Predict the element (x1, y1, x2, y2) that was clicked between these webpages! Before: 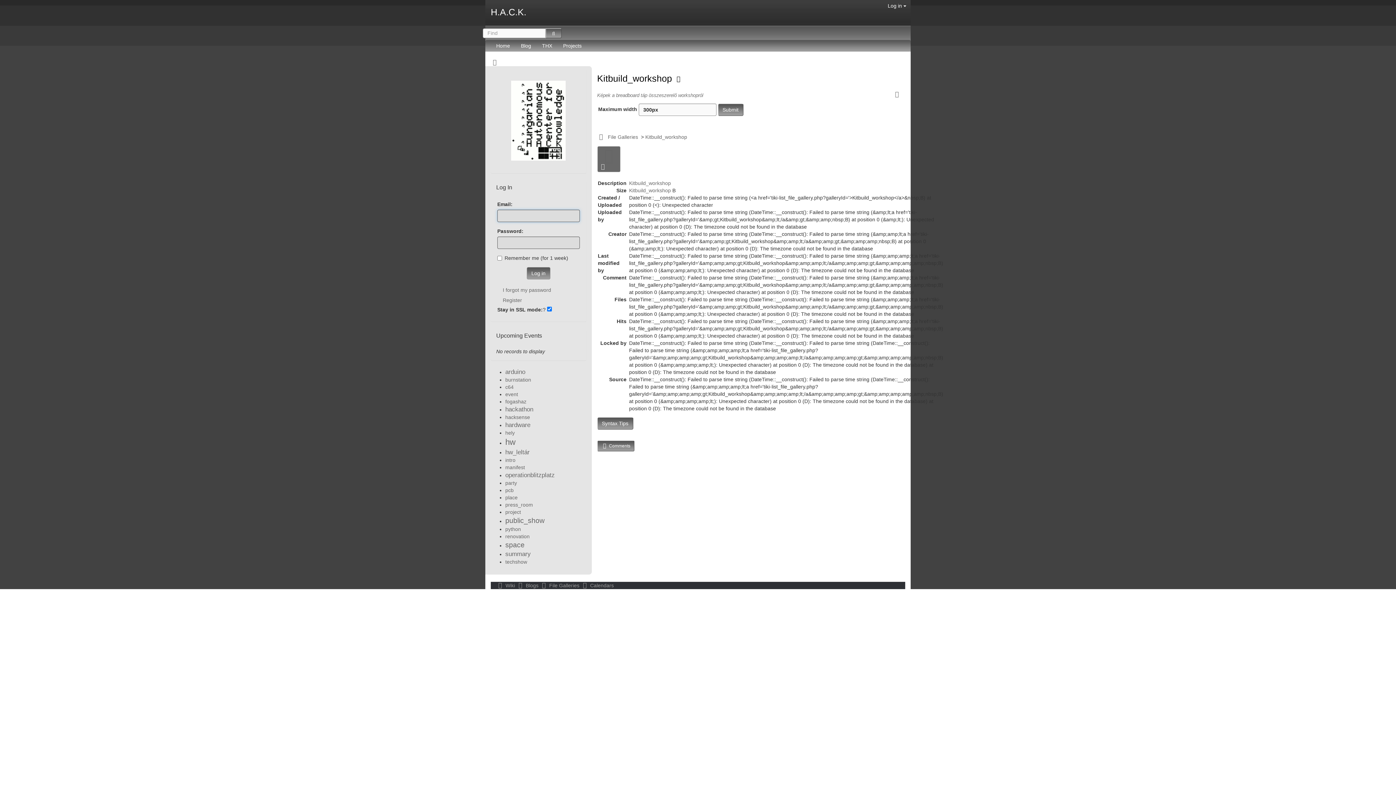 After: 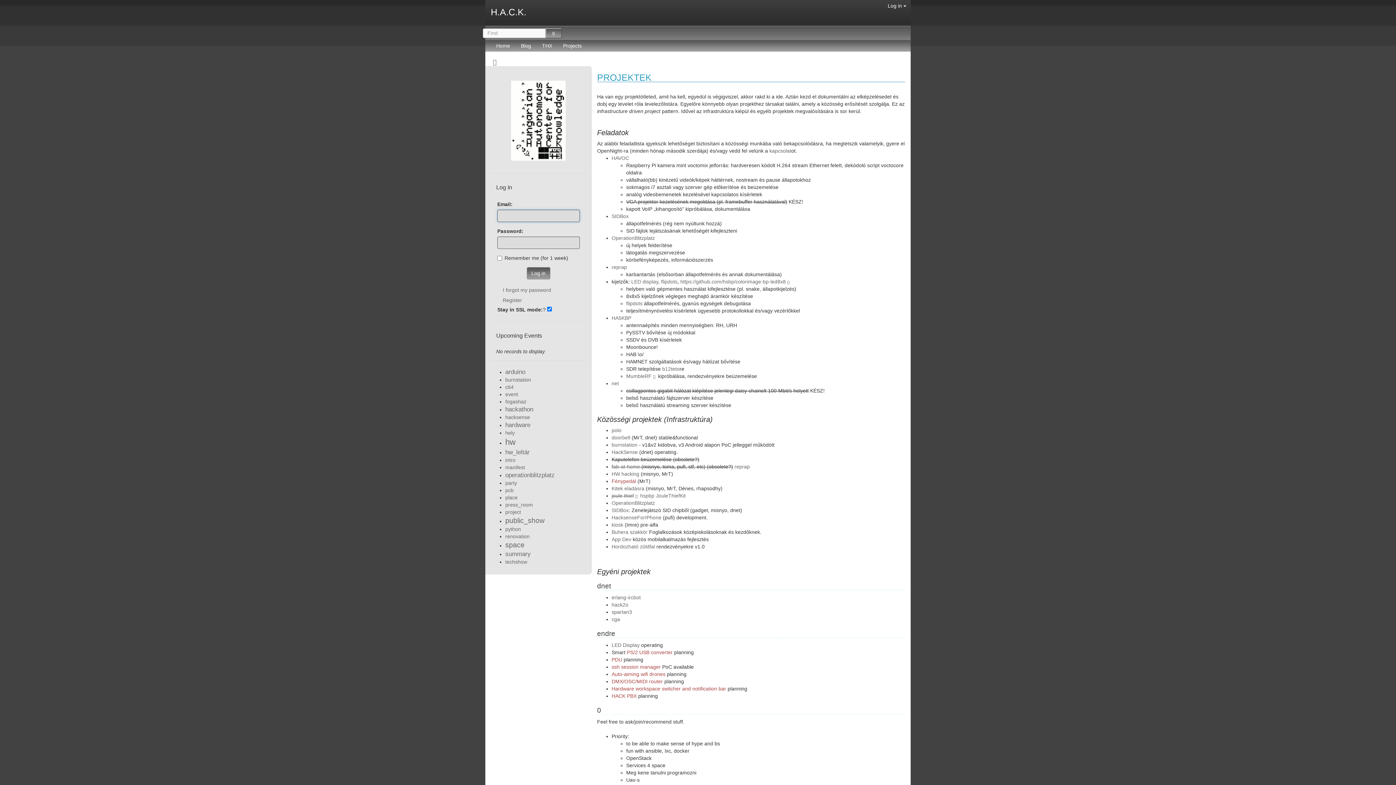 Action: bbox: (557, 39, 587, 51) label: Projects